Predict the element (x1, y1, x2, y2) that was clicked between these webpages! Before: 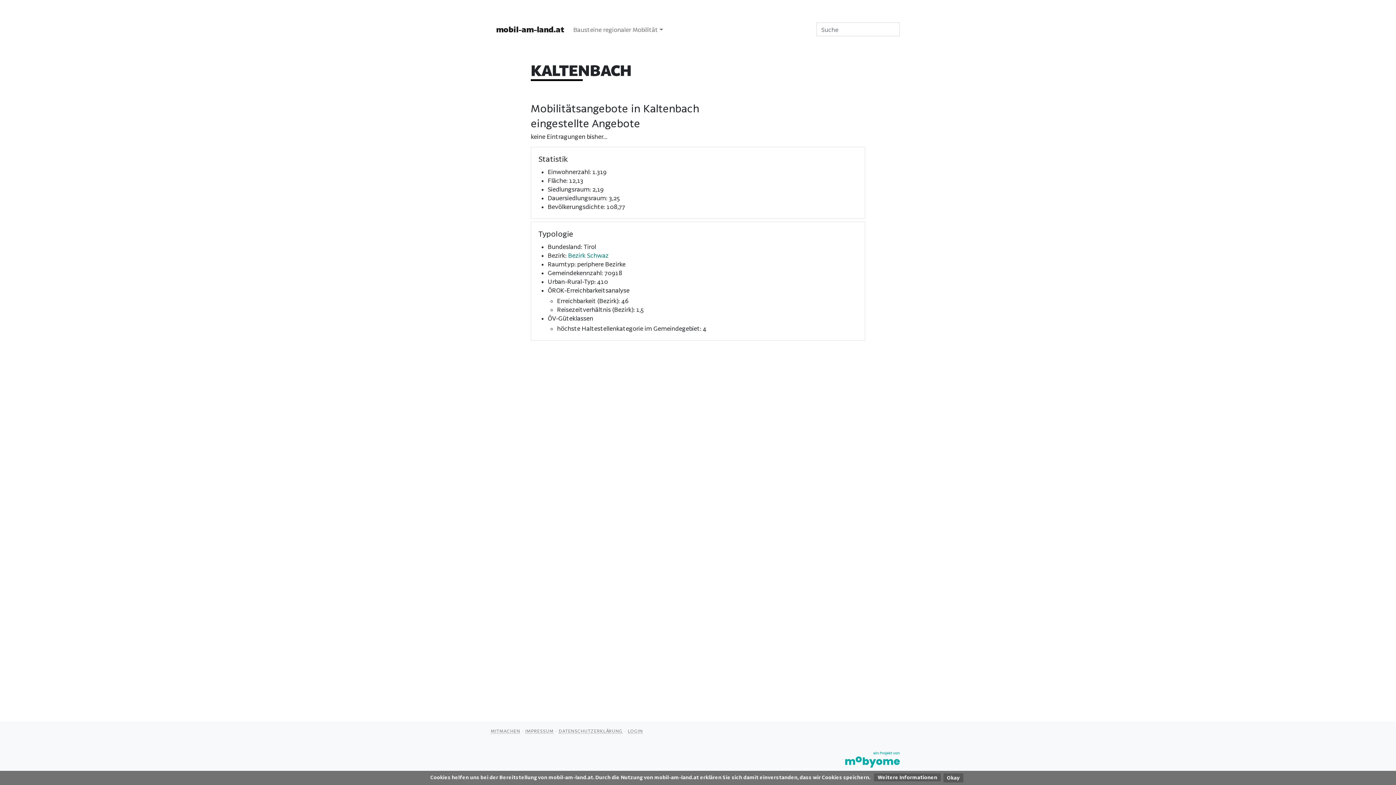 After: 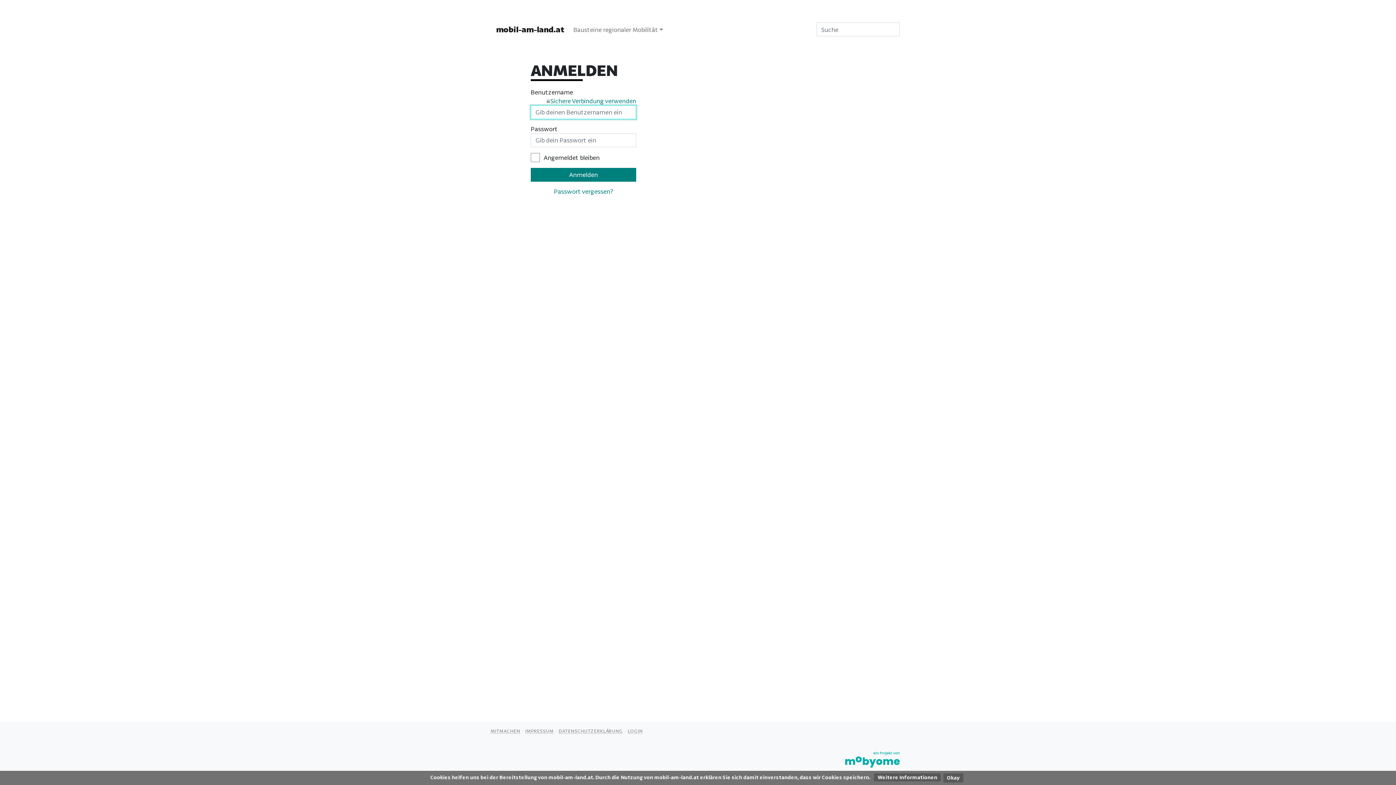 Action: bbox: (627, 728, 643, 734) label: LOGIN